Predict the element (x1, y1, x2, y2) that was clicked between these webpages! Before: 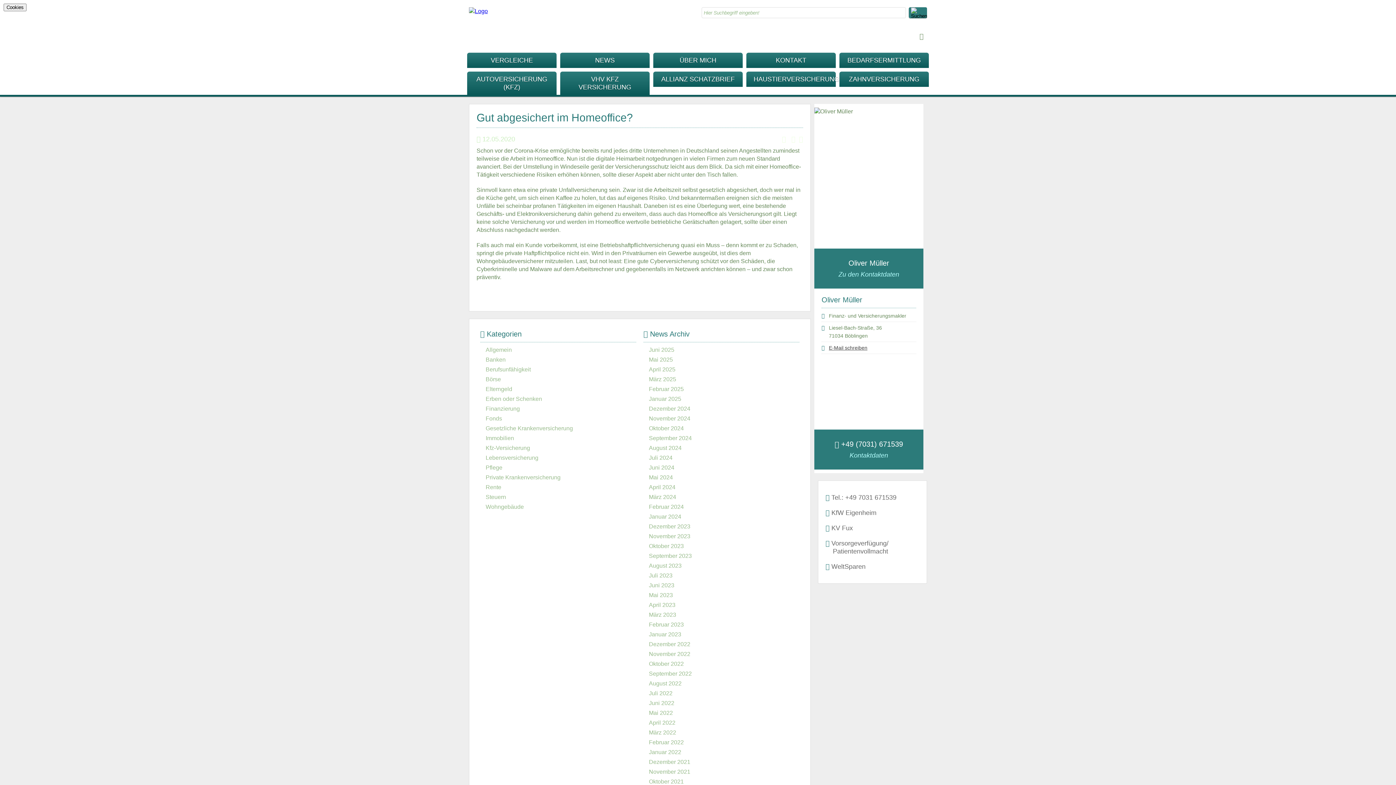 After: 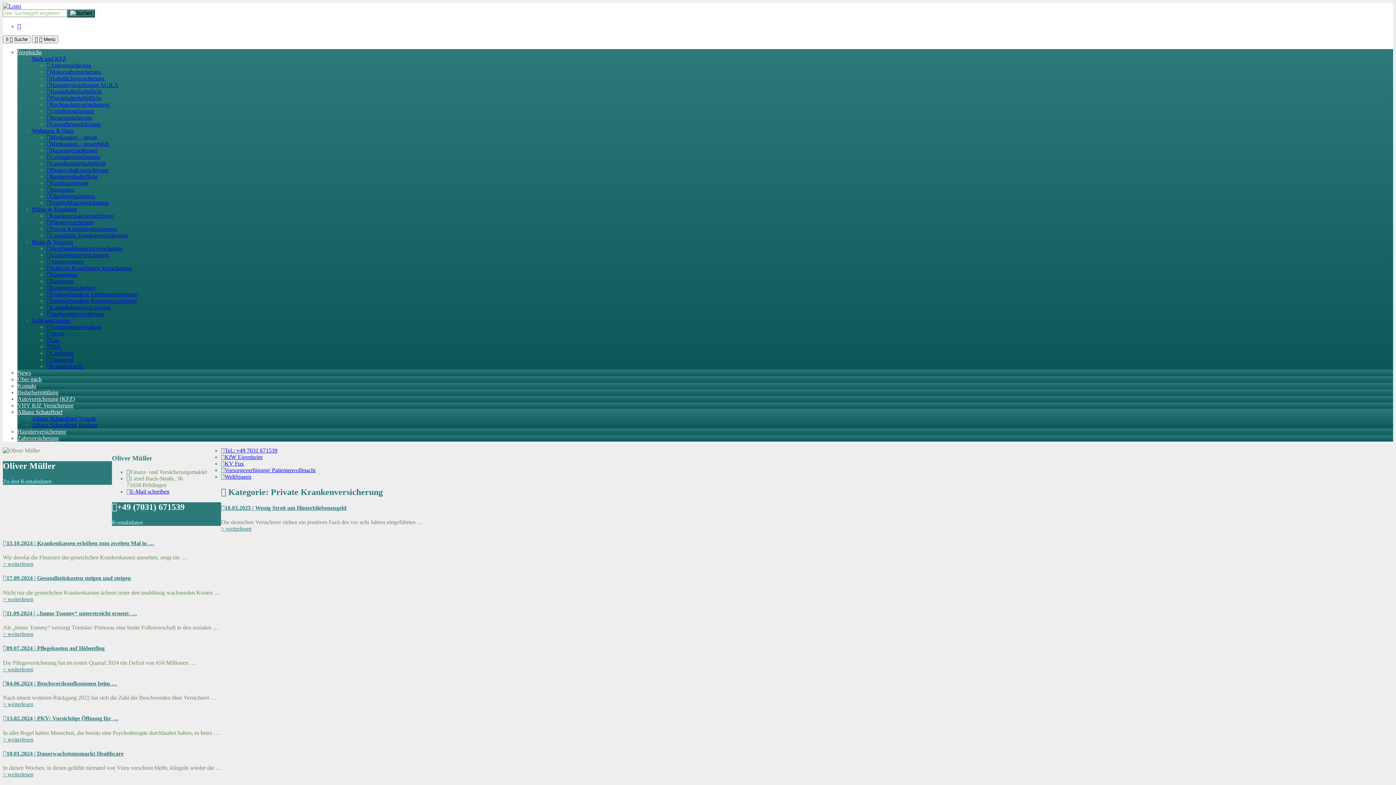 Action: label: Private Krankenversicherung bbox: (485, 474, 560, 480)